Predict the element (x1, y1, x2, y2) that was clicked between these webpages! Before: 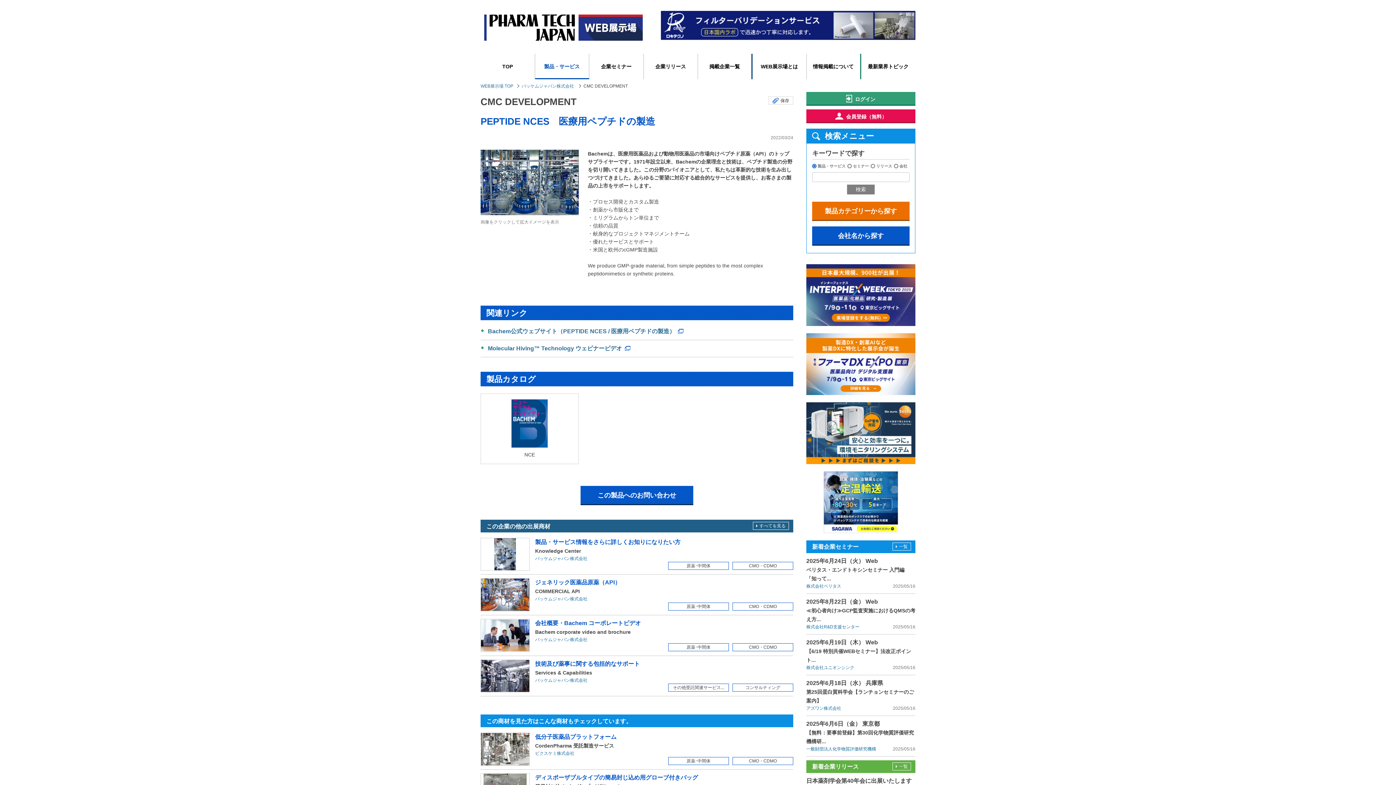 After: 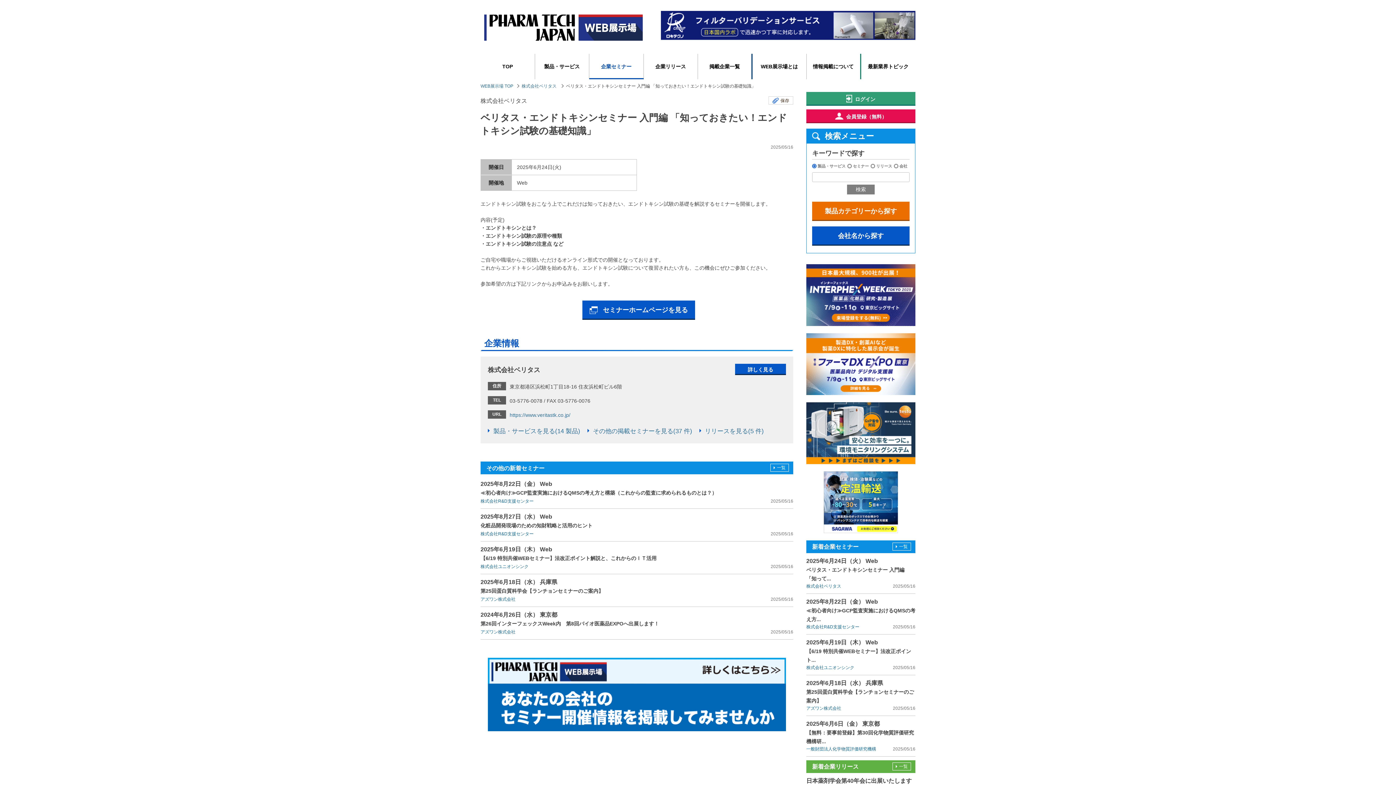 Action: bbox: (806, 556, 915, 583) label: 2025年6月24日（火） Web
ベリタス・エンドトキシンセミナー 入門編 「知って...